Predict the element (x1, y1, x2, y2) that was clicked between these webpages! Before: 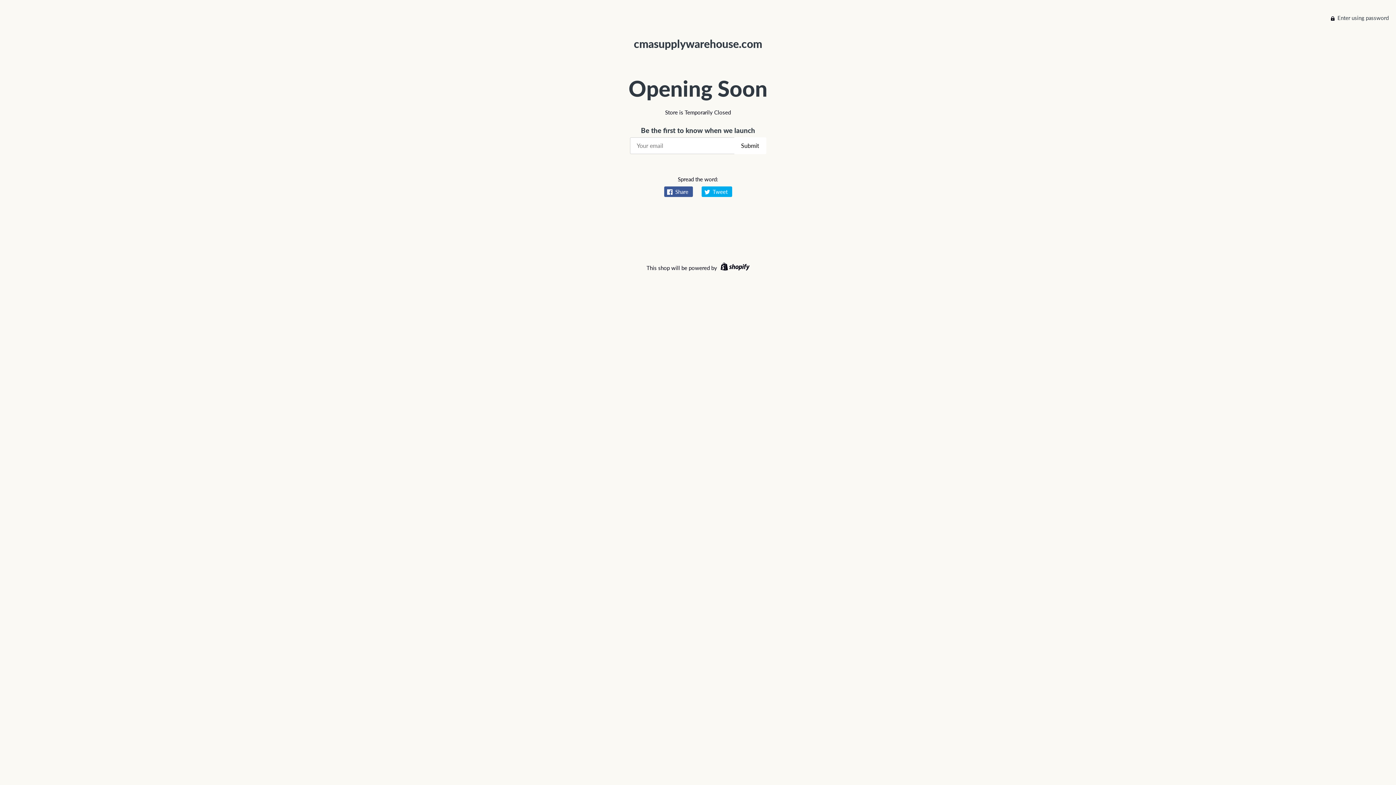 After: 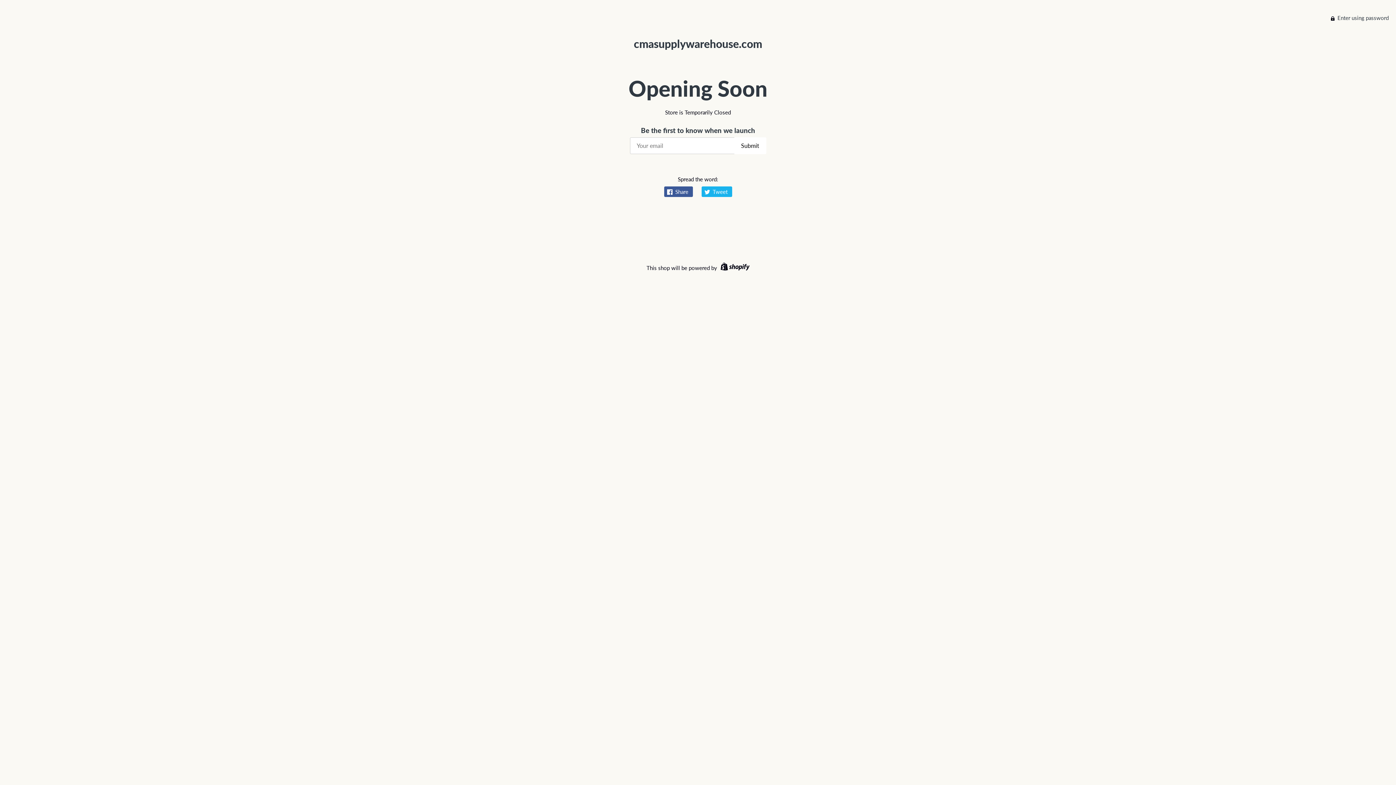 Action: label:  Tweet bbox: (701, 186, 732, 196)